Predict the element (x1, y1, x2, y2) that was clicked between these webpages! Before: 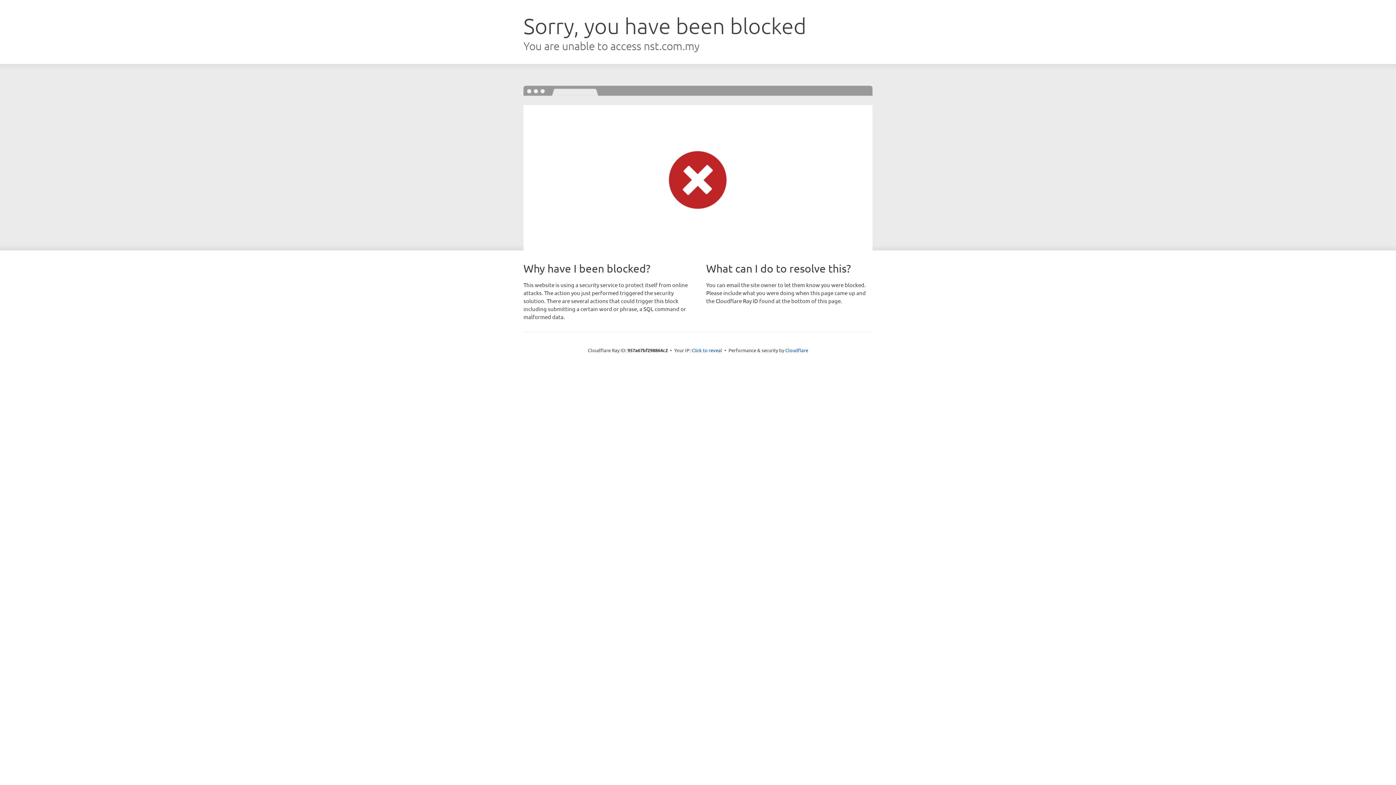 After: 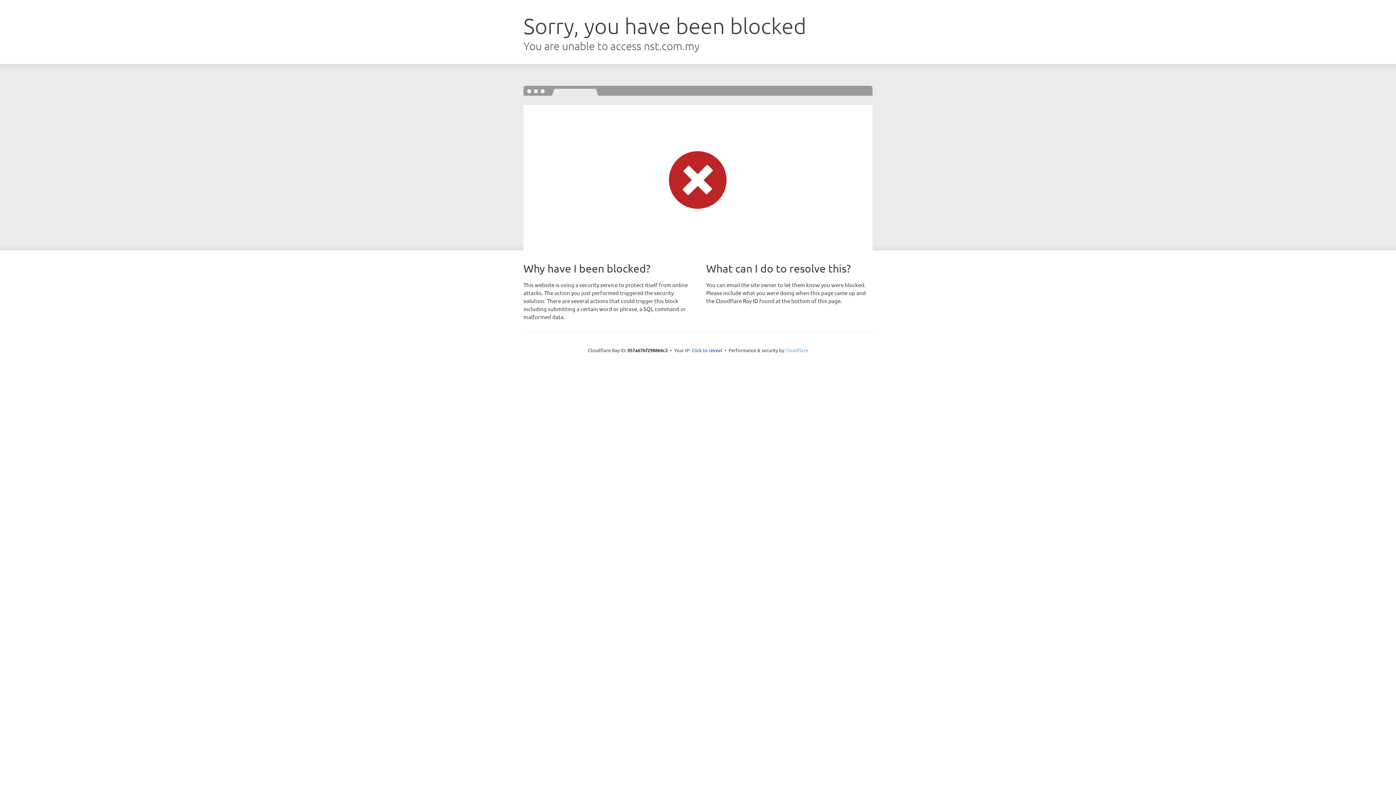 Action: label: Cloudflare bbox: (785, 347, 808, 353)